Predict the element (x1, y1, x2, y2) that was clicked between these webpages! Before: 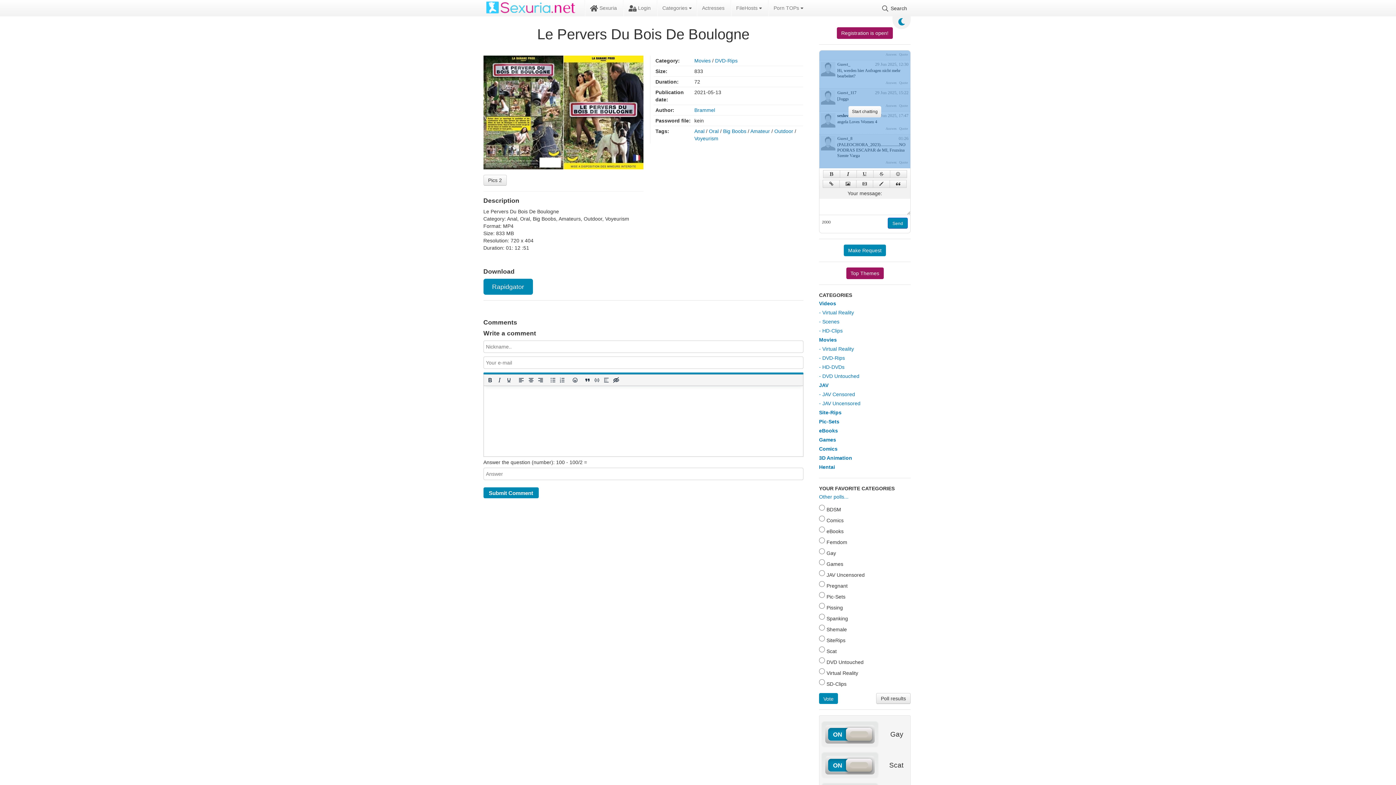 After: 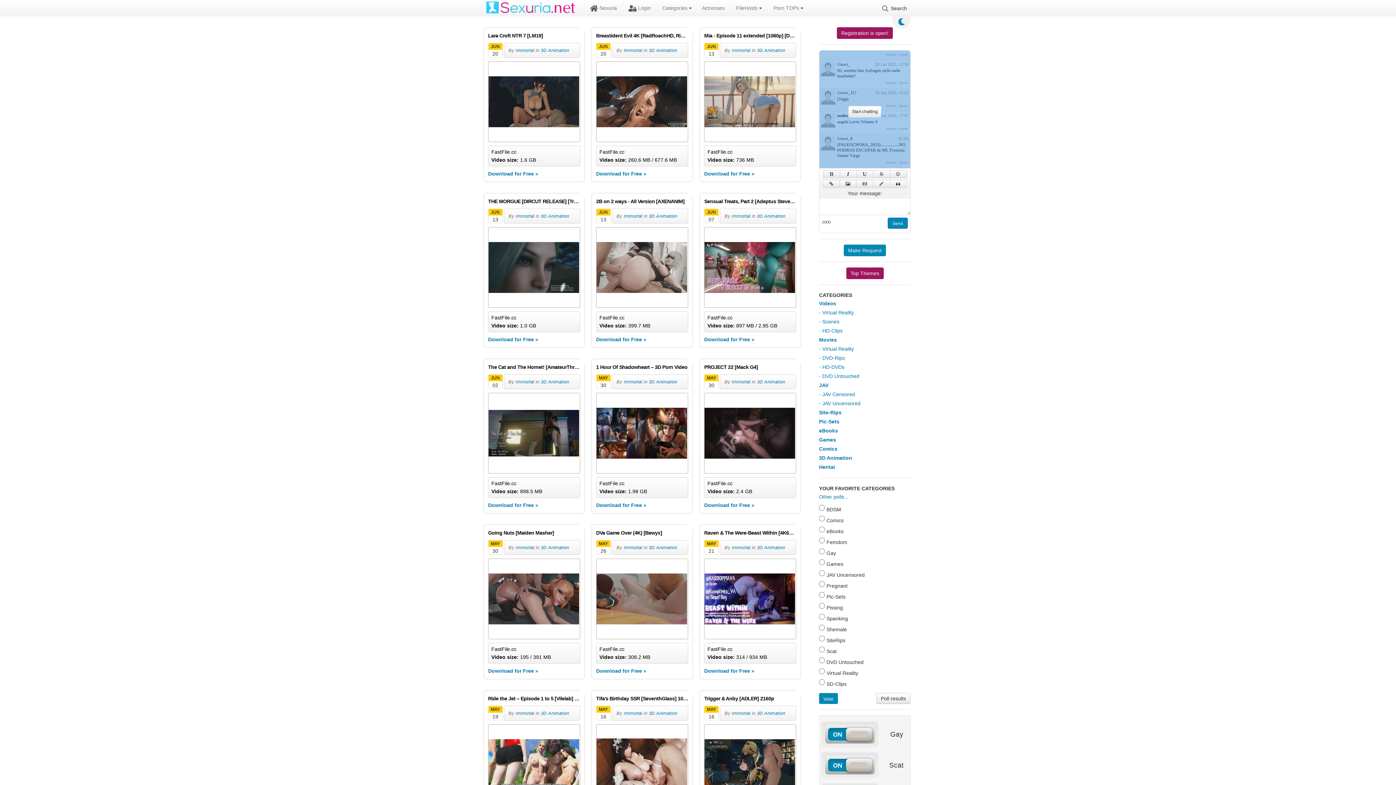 Action: bbox: (819, 455, 852, 461) label: 3D Animation